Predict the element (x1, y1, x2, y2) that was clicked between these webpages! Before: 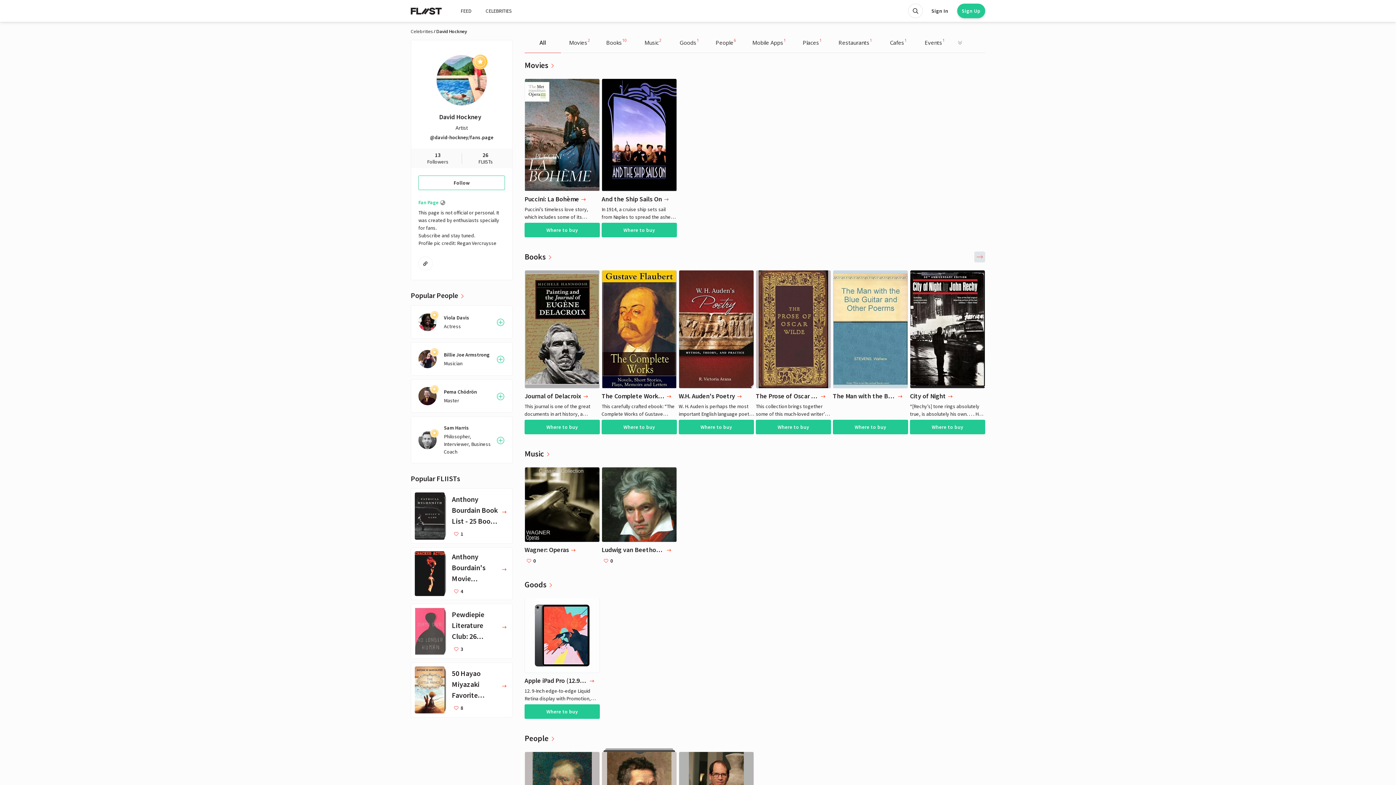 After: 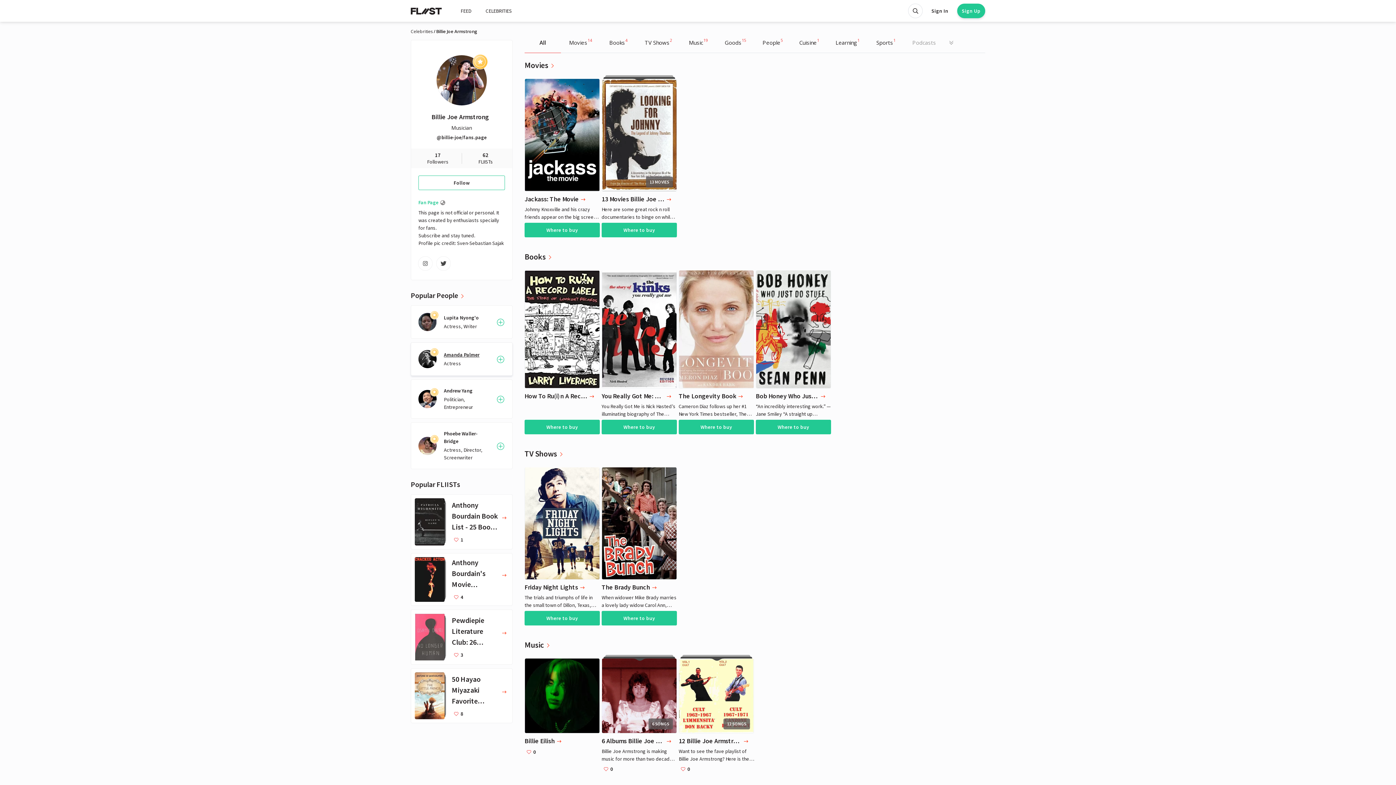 Action: bbox: (444, 351, 489, 367) label: Billie Joe Armstrong
Musician